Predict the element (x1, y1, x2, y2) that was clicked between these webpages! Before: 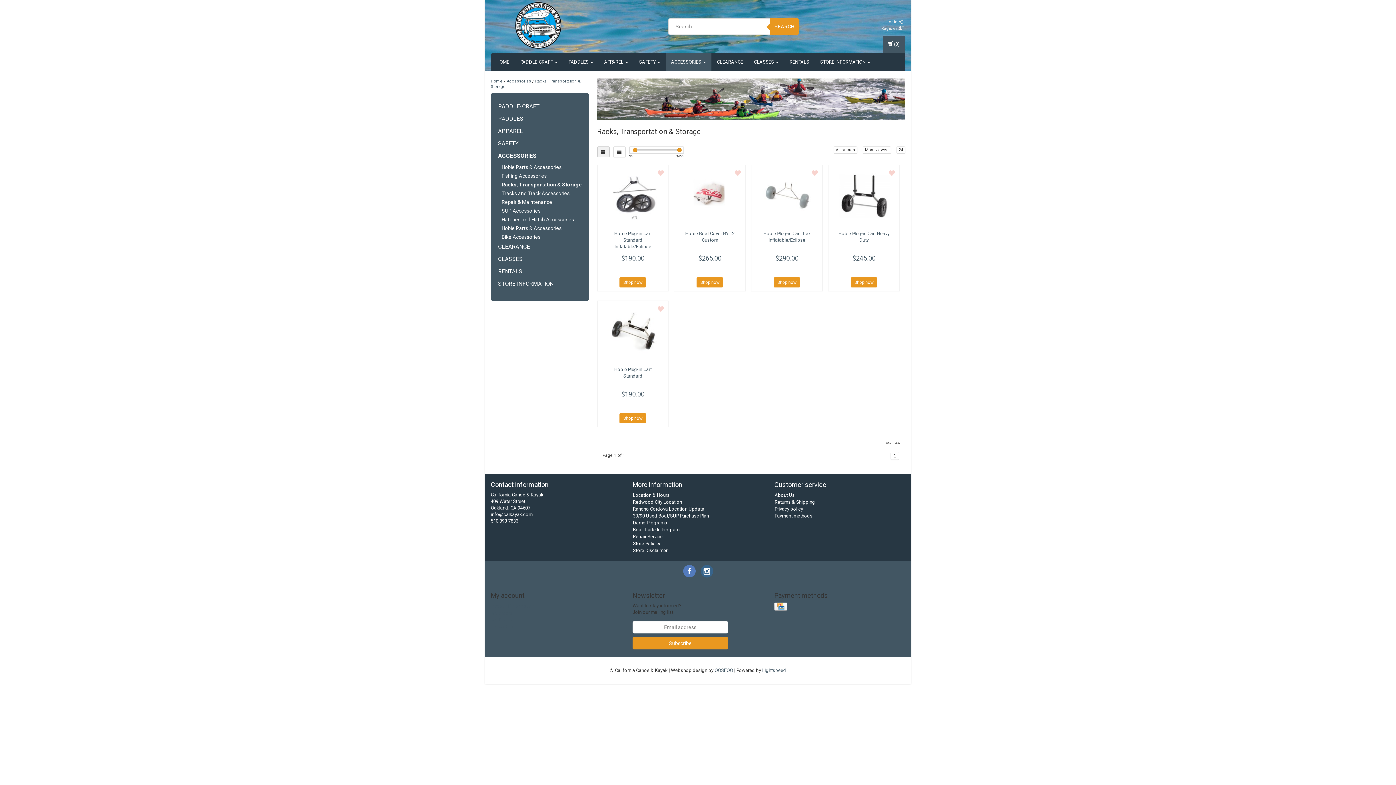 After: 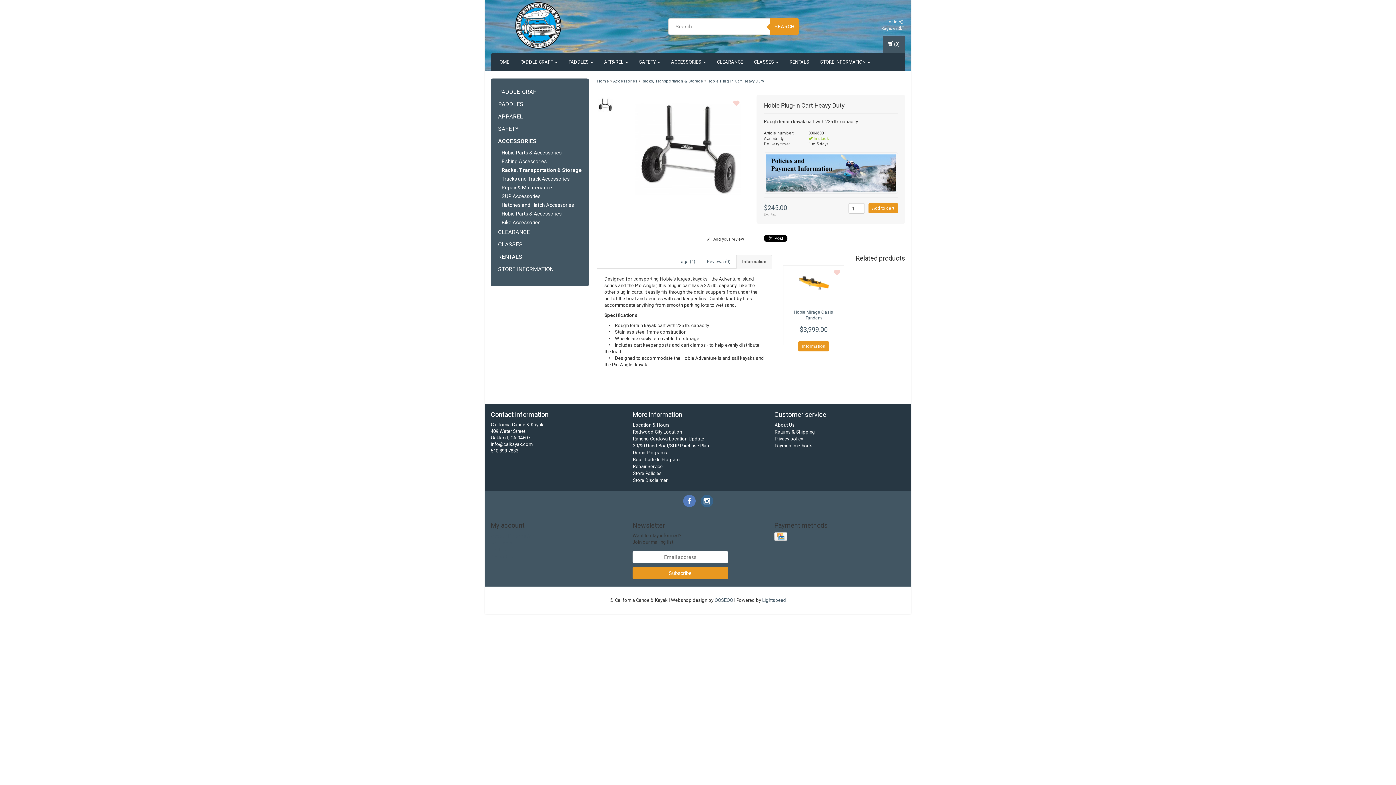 Action: bbox: (832, 168, 896, 223)